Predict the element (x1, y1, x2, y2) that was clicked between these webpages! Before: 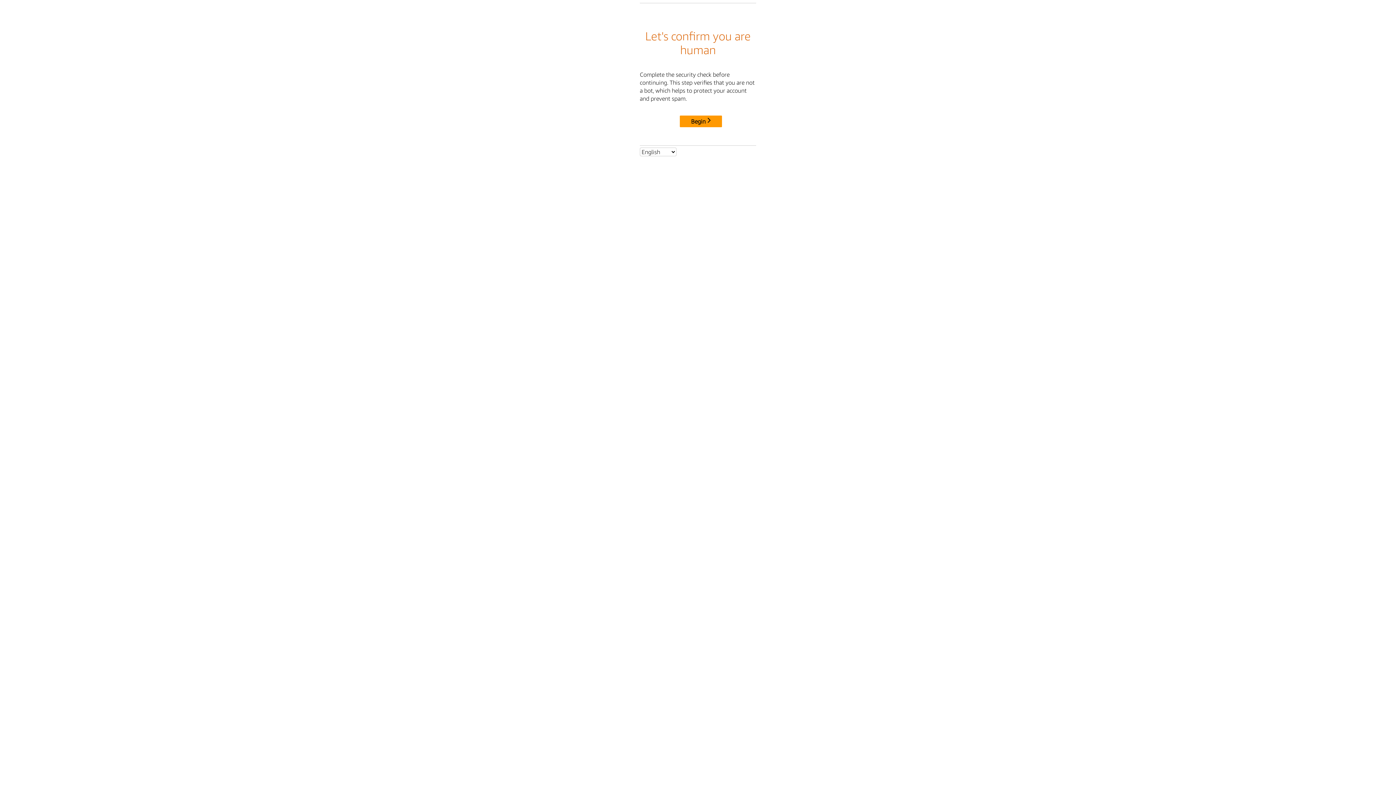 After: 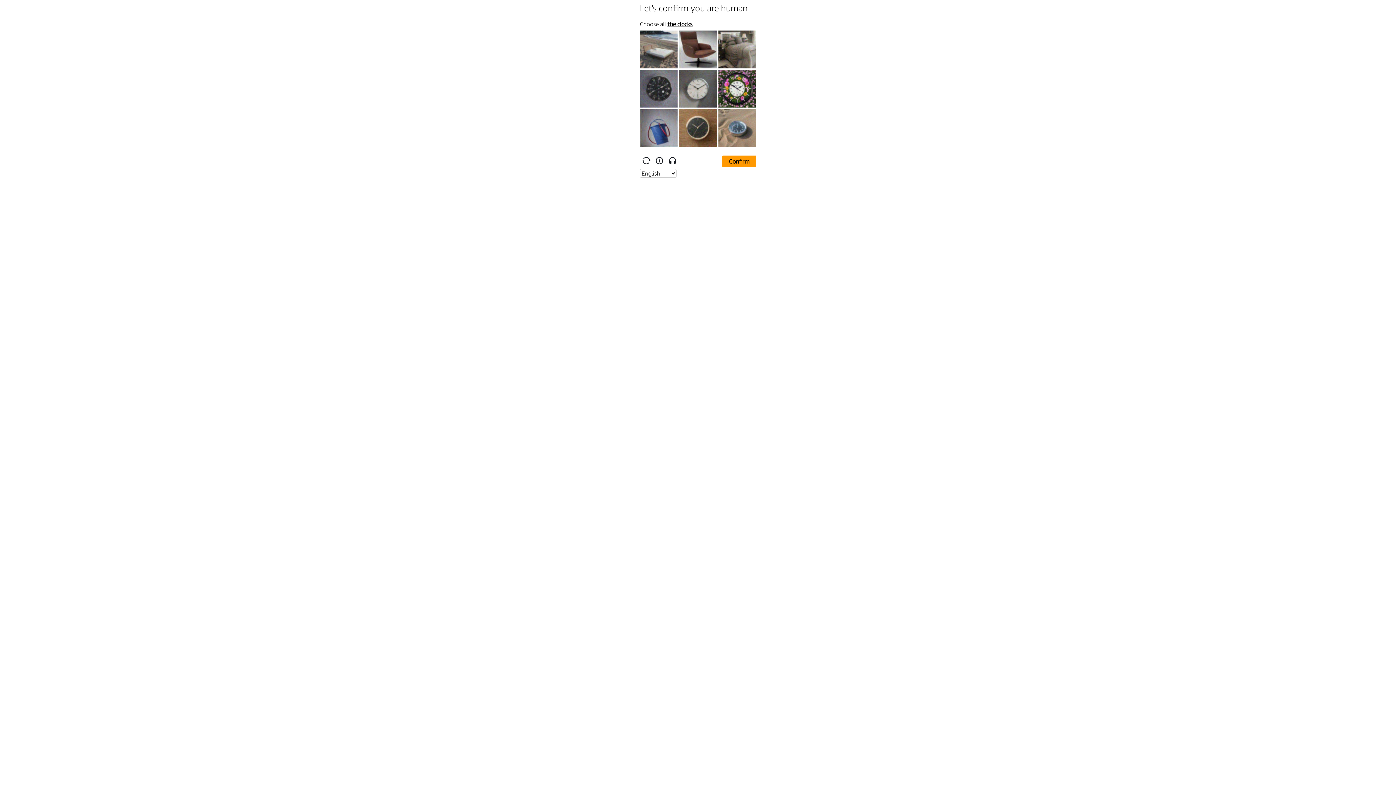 Action: bbox: (680, 115, 722, 127) label: Begin